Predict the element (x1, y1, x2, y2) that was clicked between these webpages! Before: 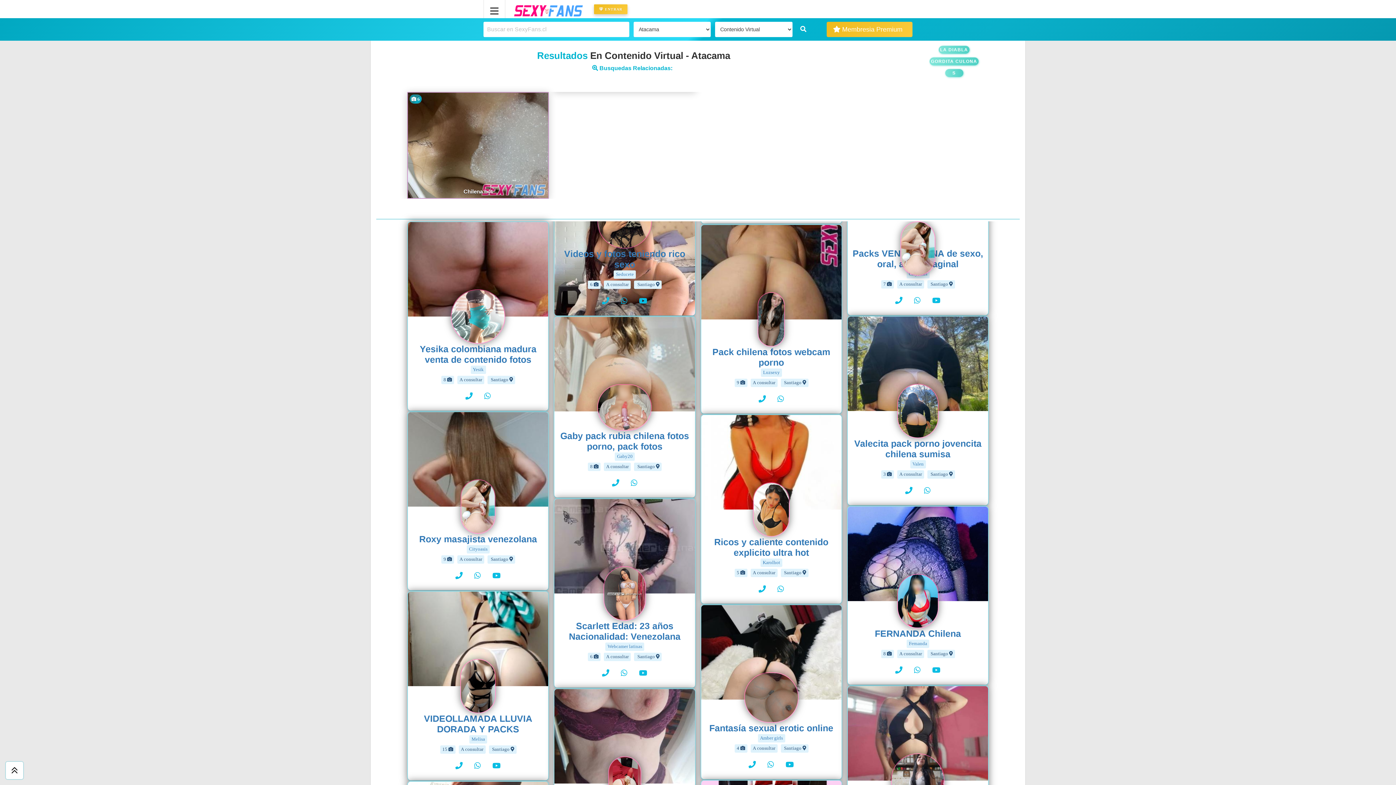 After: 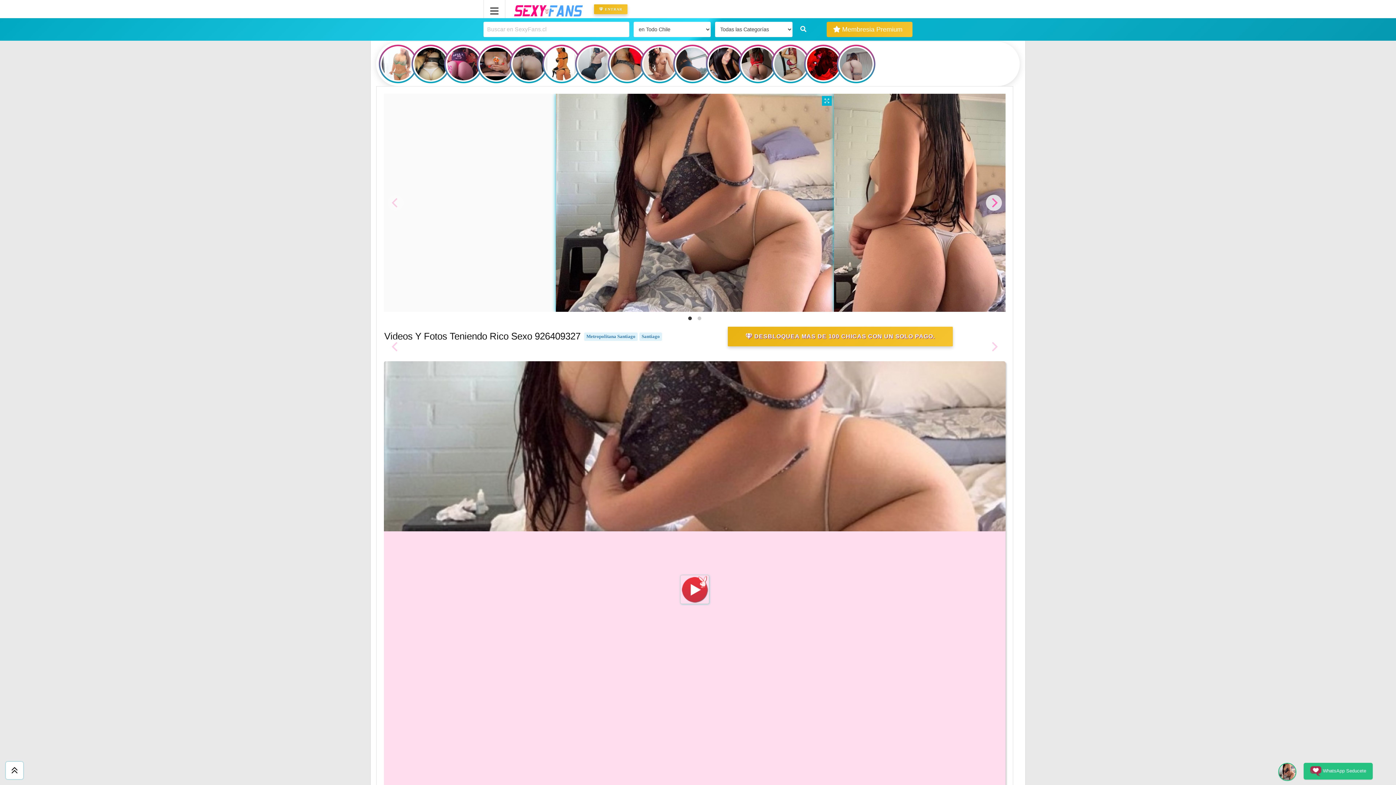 Action: bbox: (564, 248, 685, 269) label: Videos y fotos teniendo rico sexo